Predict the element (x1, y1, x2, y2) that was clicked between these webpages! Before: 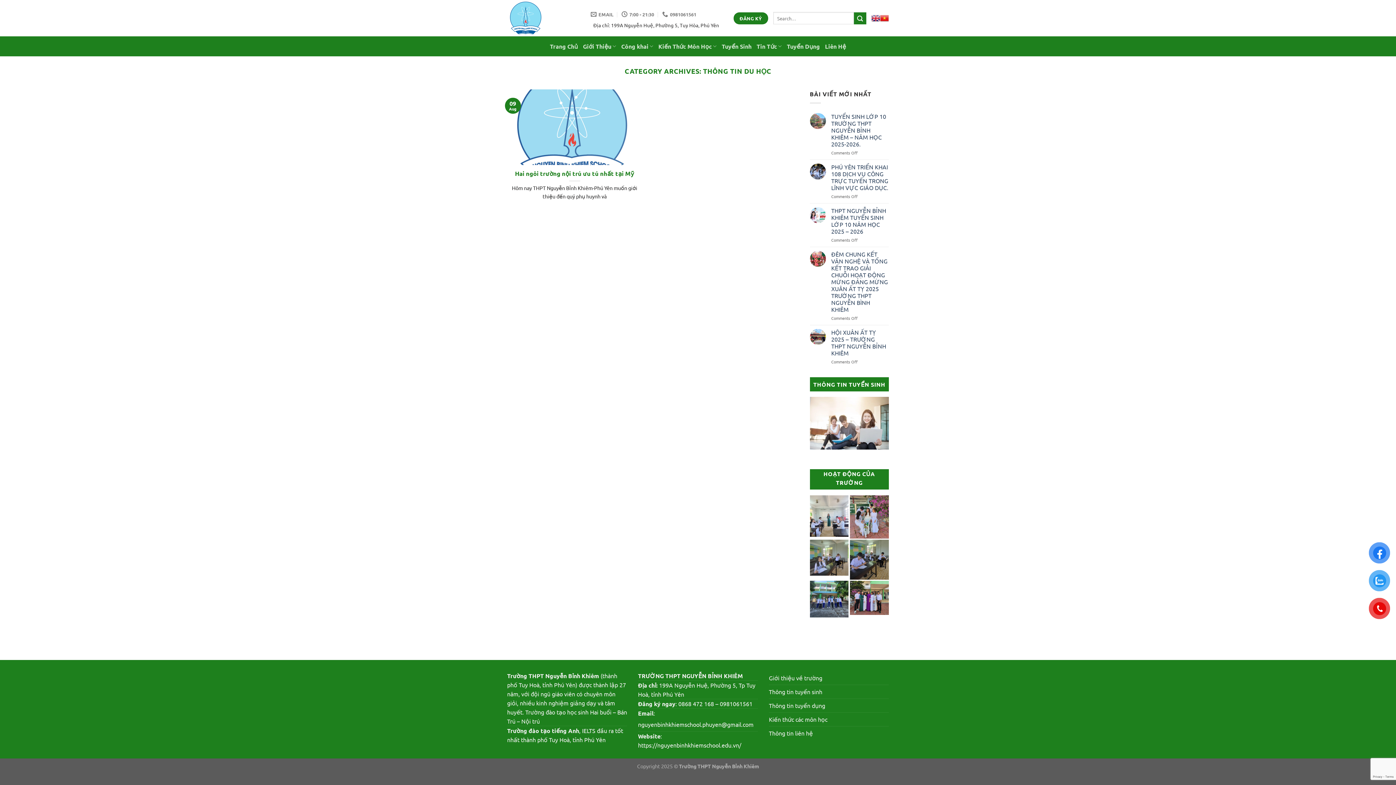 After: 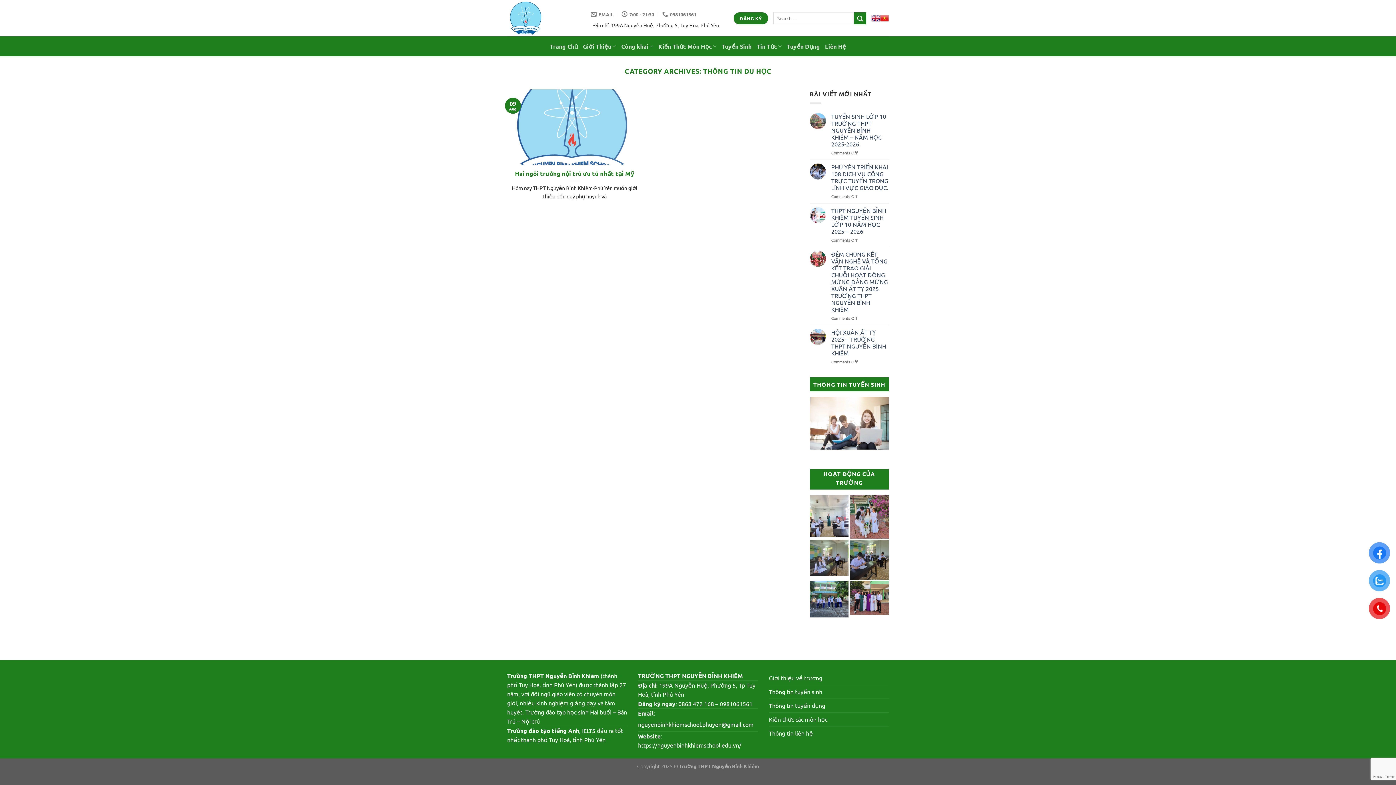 Action: bbox: (638, 718, 753, 731) label: nguyenbinhkhiemschool.phuyen@gmail.com